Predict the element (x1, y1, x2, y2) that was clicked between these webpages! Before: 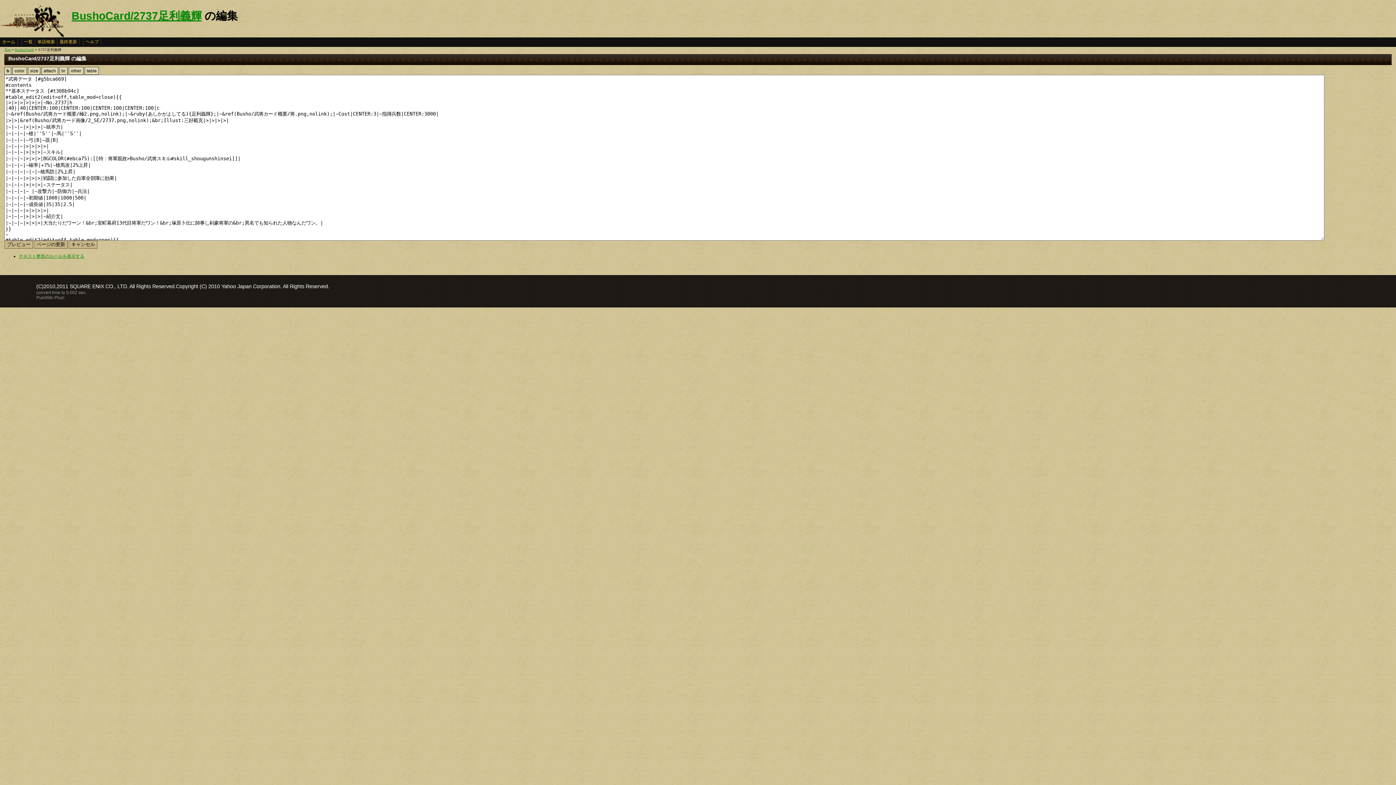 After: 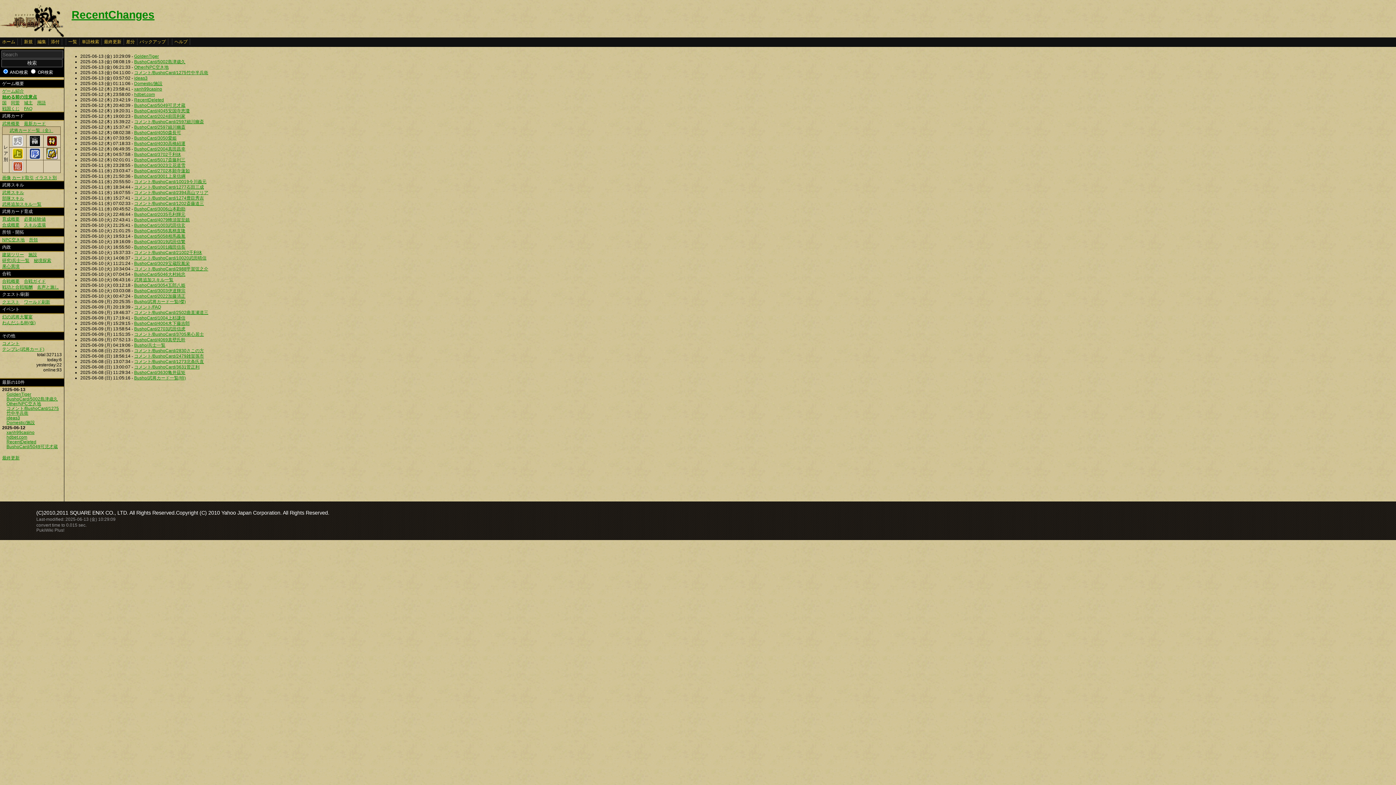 Action: label: 最終更新 bbox: (57, 38, 79, 45)